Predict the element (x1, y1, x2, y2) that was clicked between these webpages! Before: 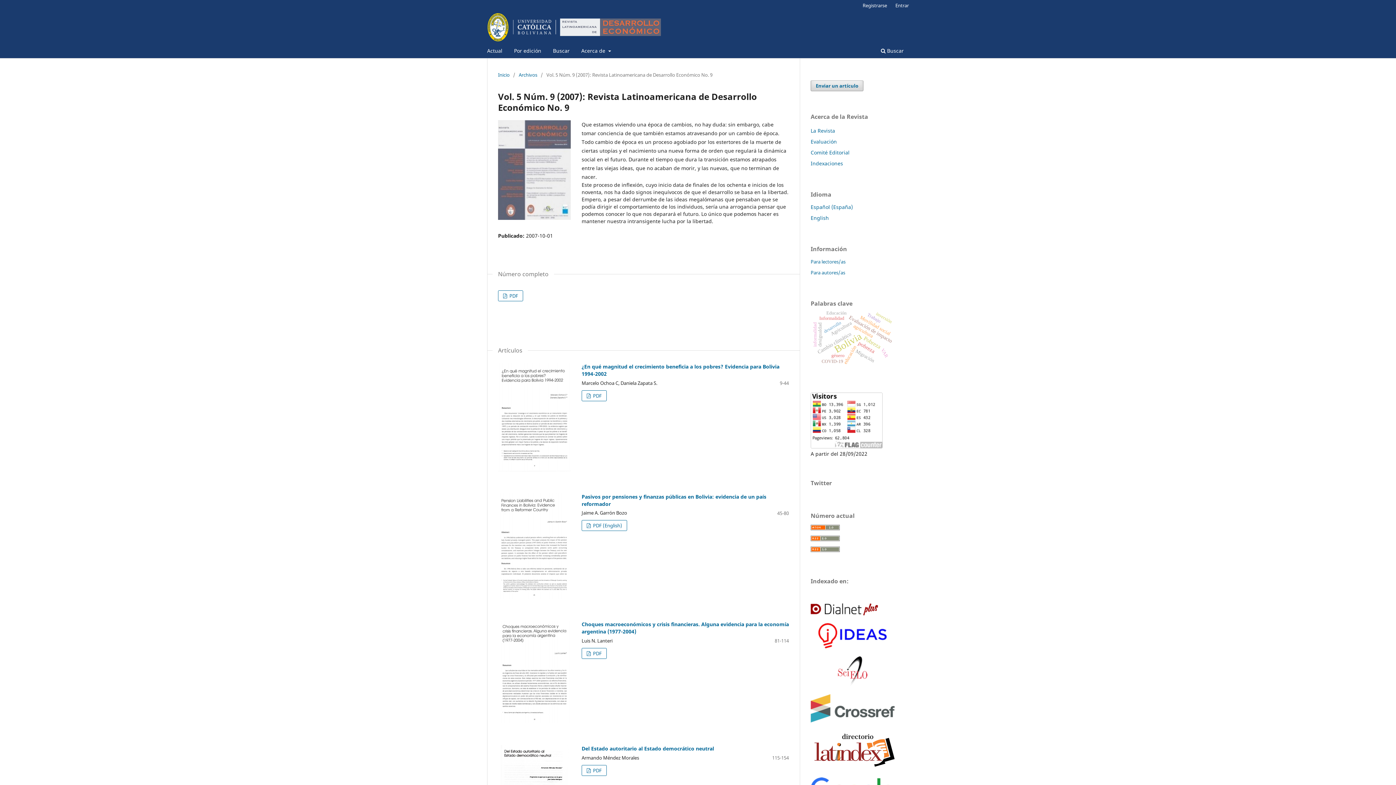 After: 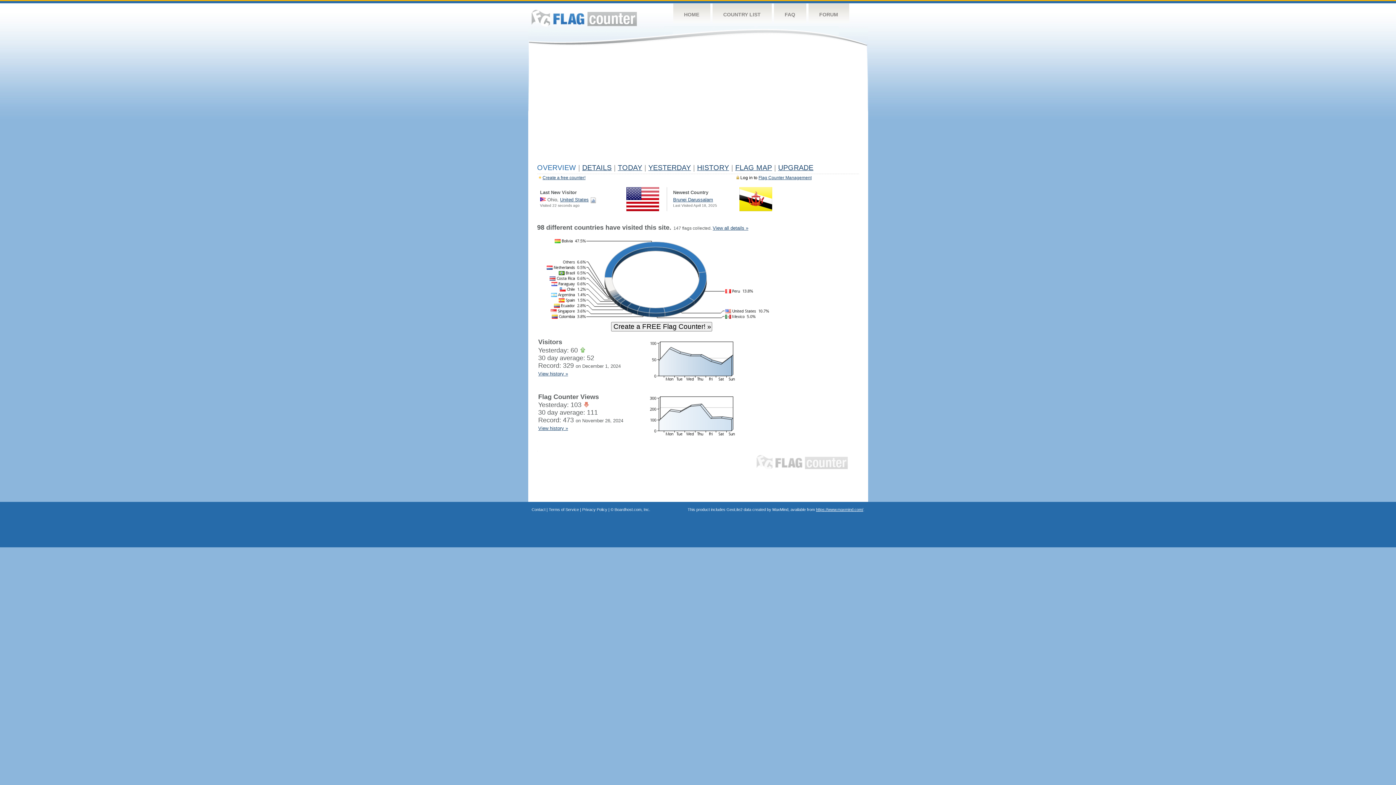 Action: bbox: (810, 443, 882, 450)